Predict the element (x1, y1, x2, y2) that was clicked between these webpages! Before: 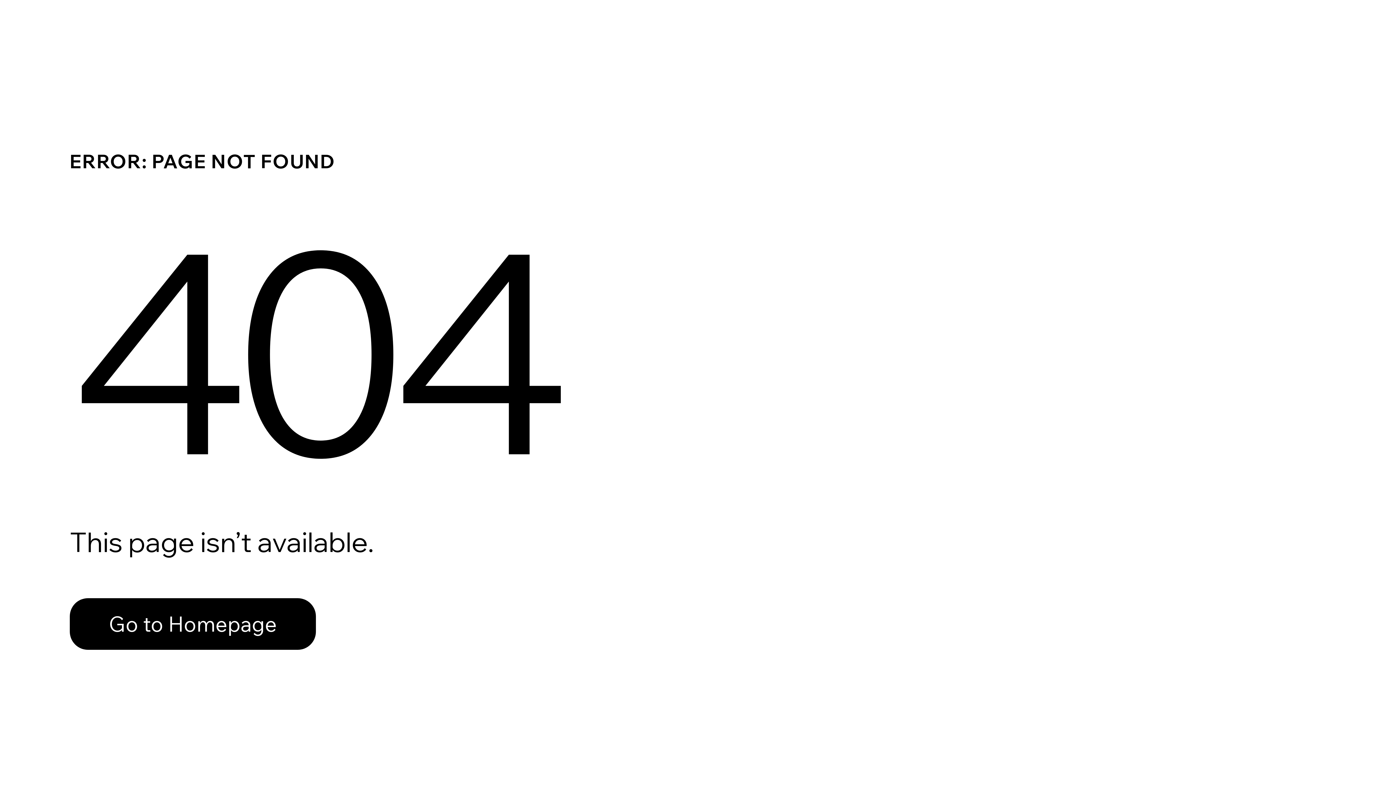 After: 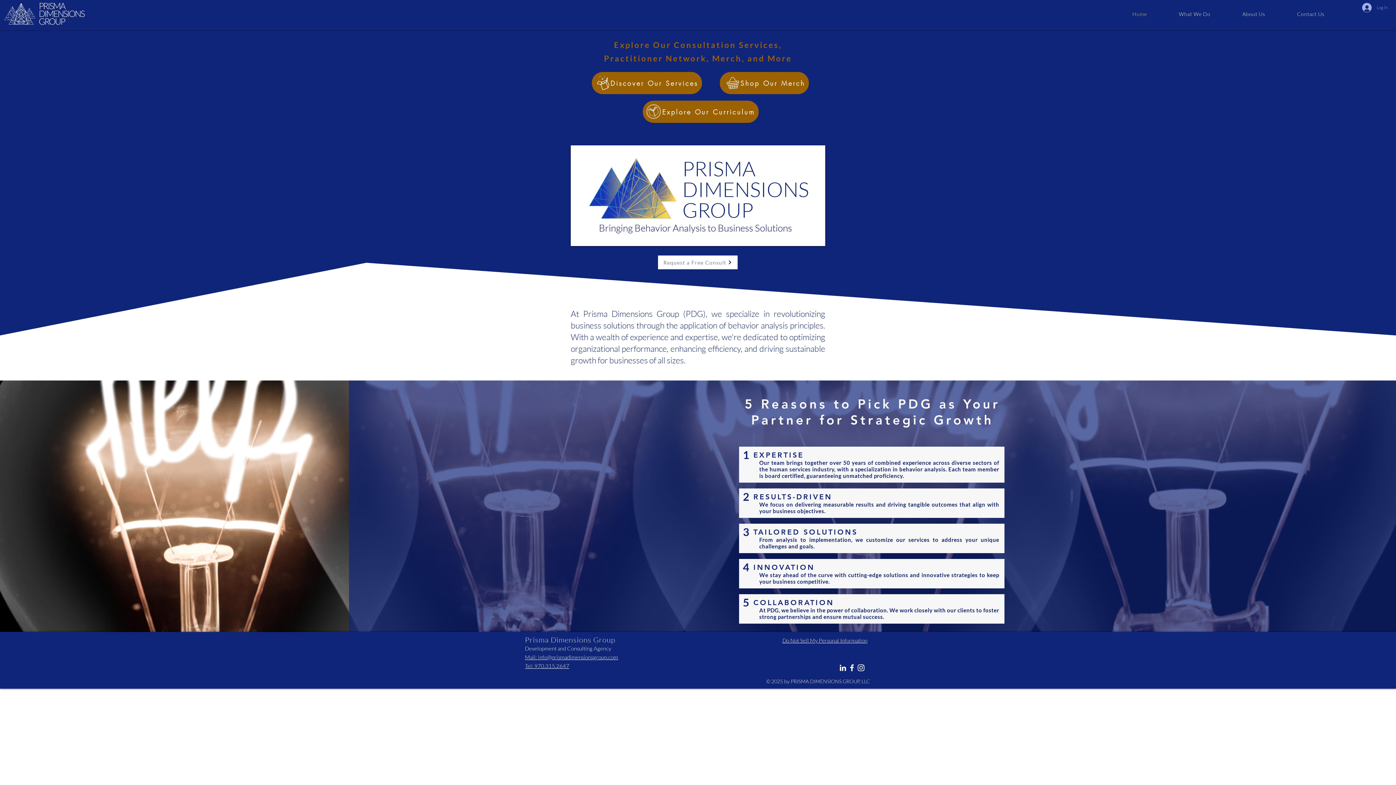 Action: label: Go to Homepage bbox: (69, 582, 768, 659)